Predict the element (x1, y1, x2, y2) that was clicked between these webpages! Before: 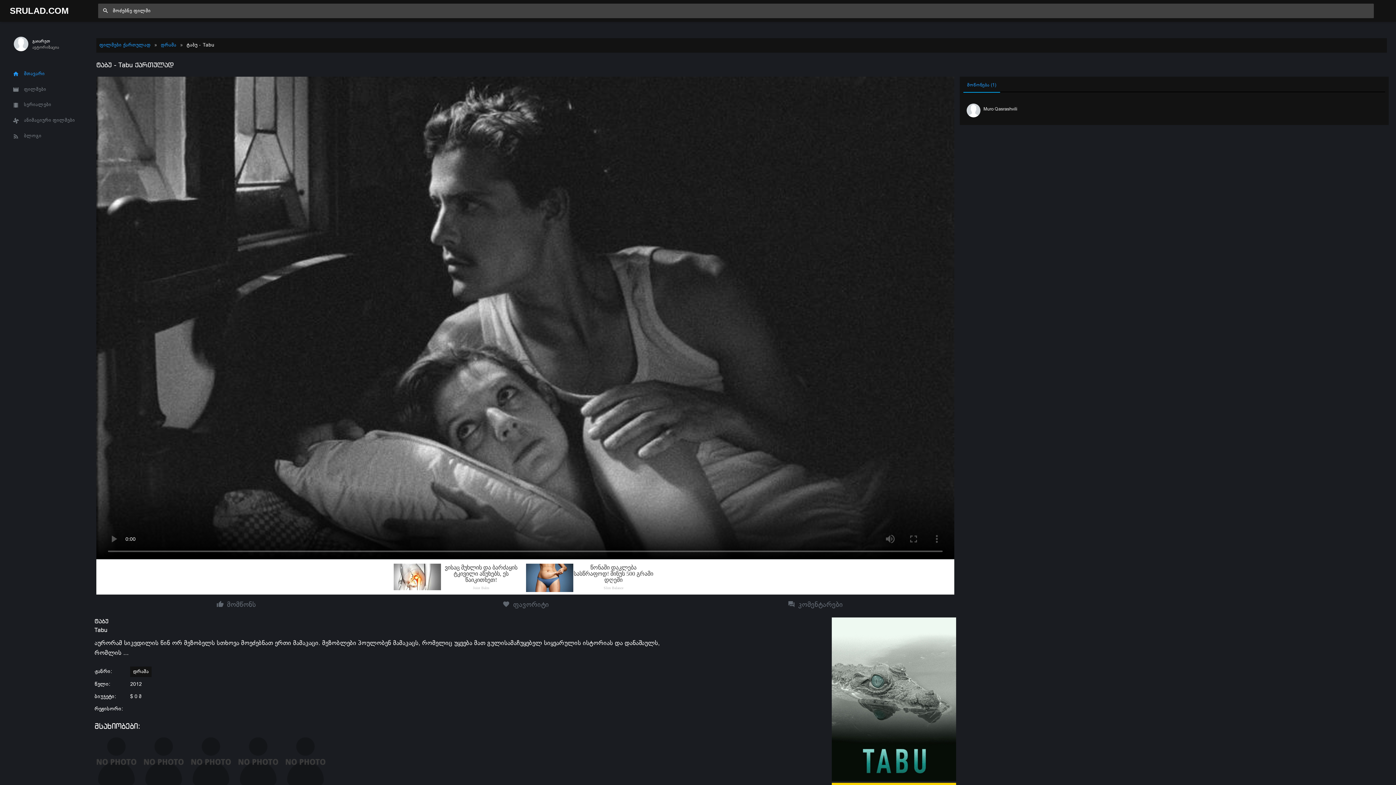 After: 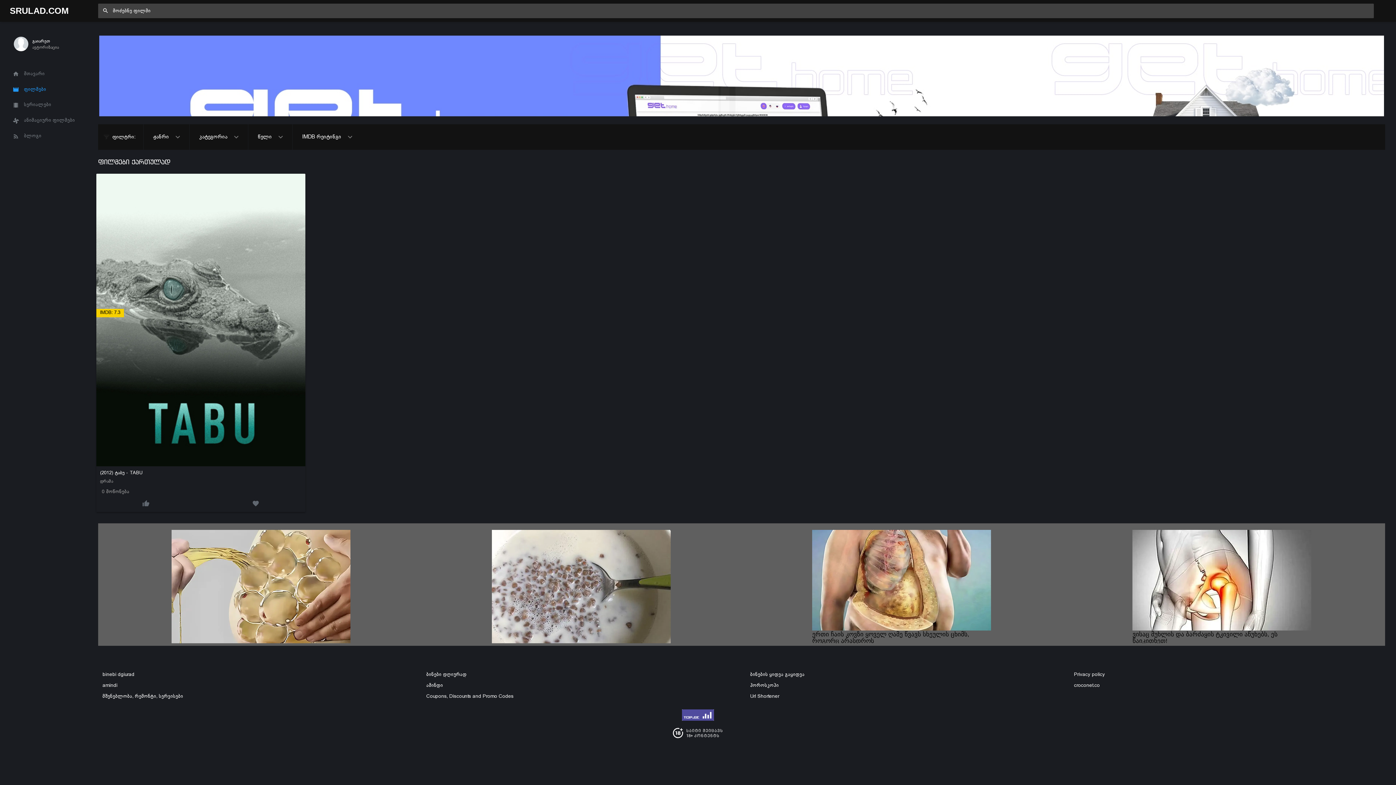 Action: bbox: (141, 737, 185, 793) label: laura soveral